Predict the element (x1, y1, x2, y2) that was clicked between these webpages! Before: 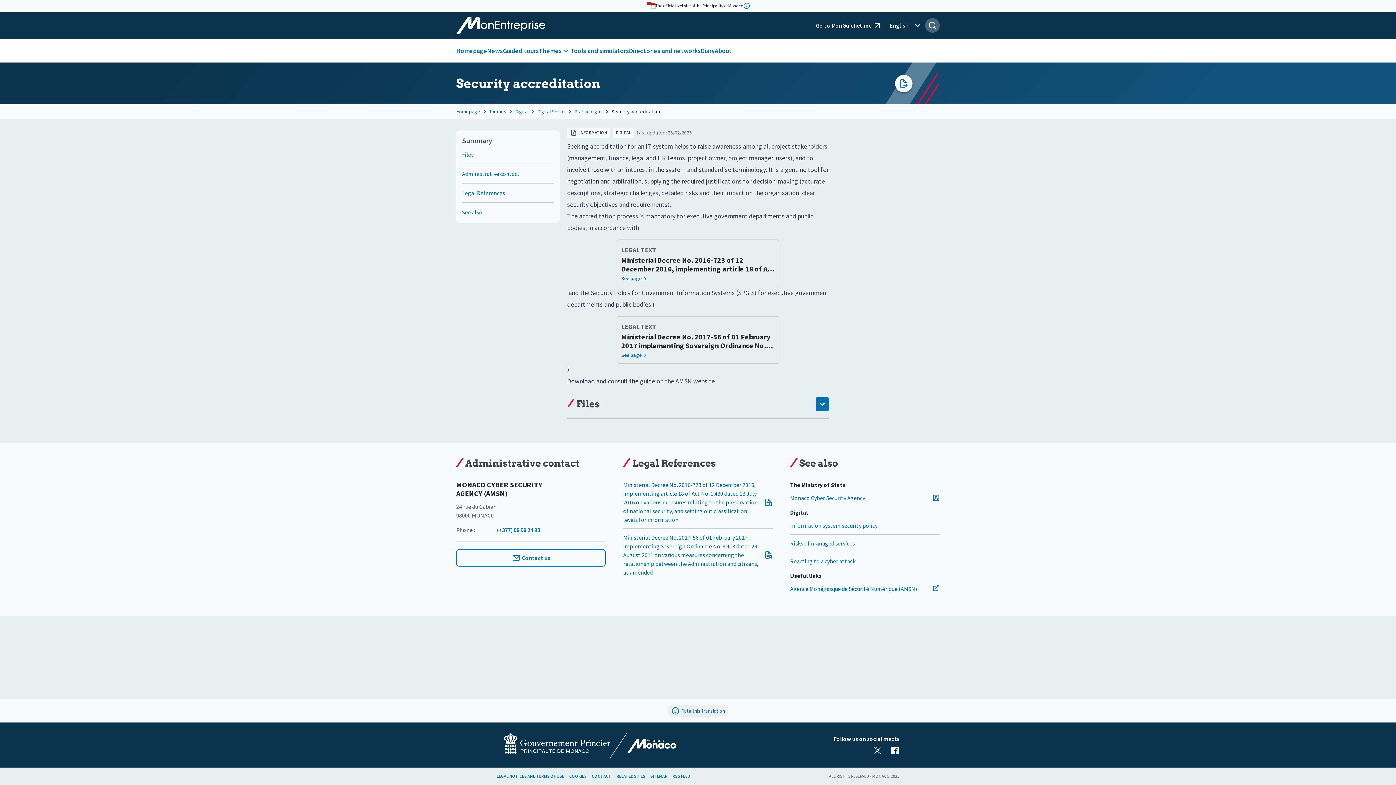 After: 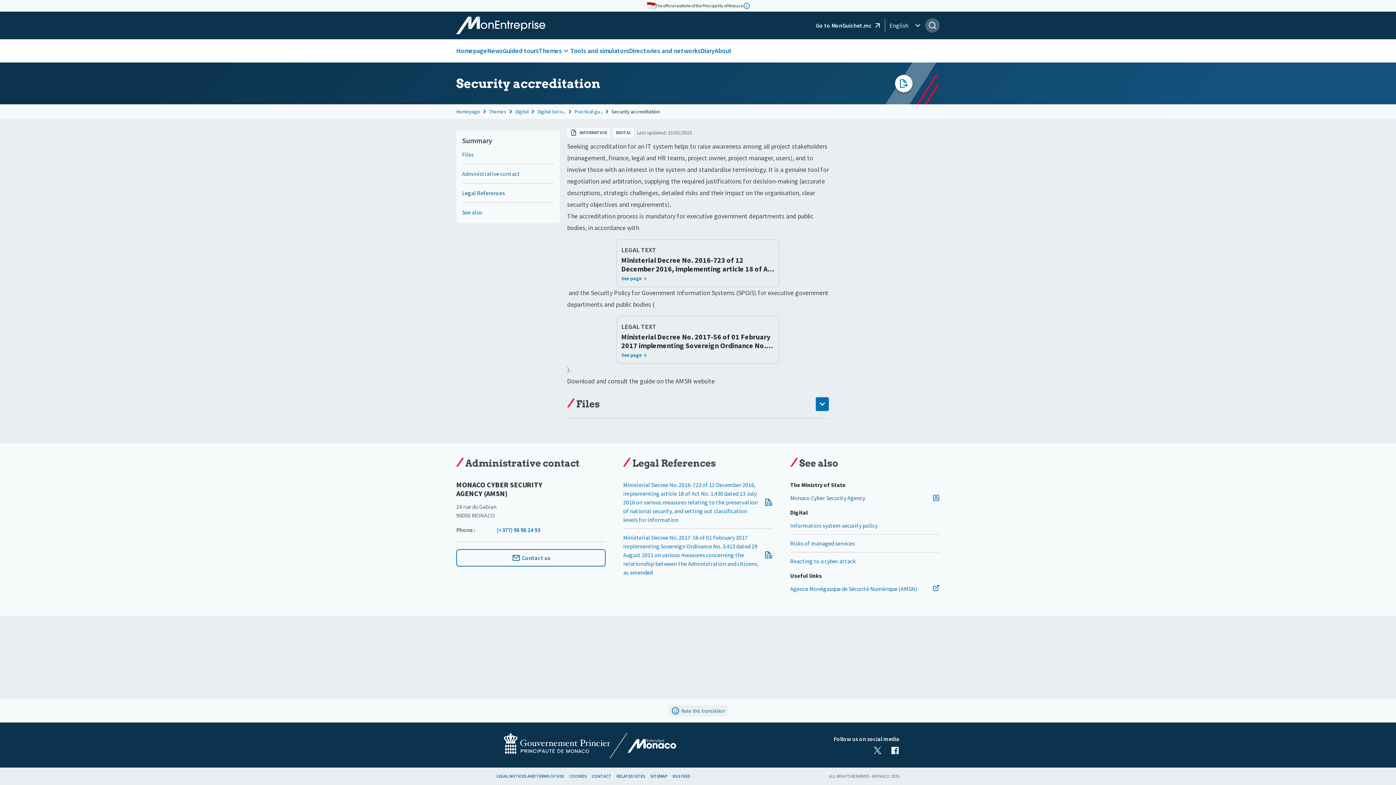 Action: bbox: (462, 189, 505, 196) label: Legal References